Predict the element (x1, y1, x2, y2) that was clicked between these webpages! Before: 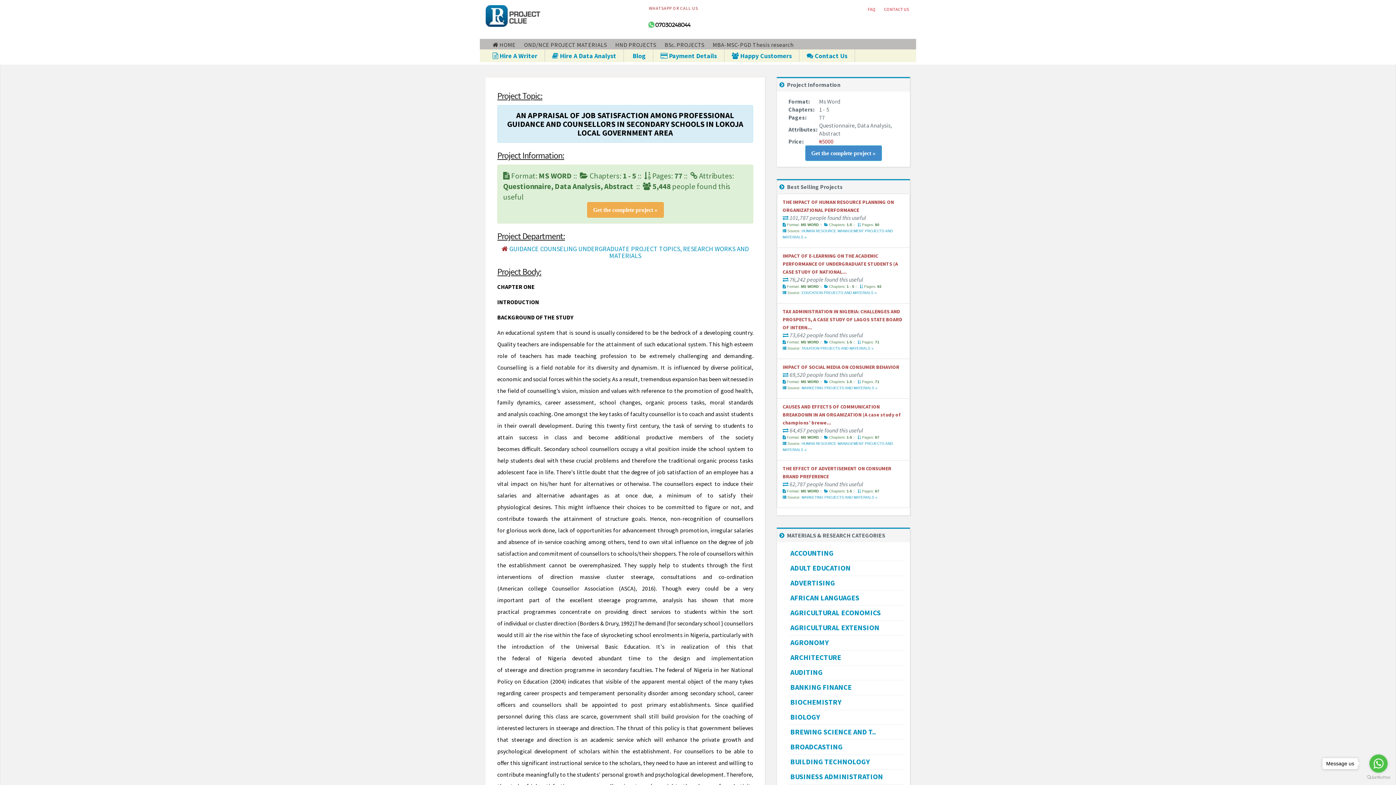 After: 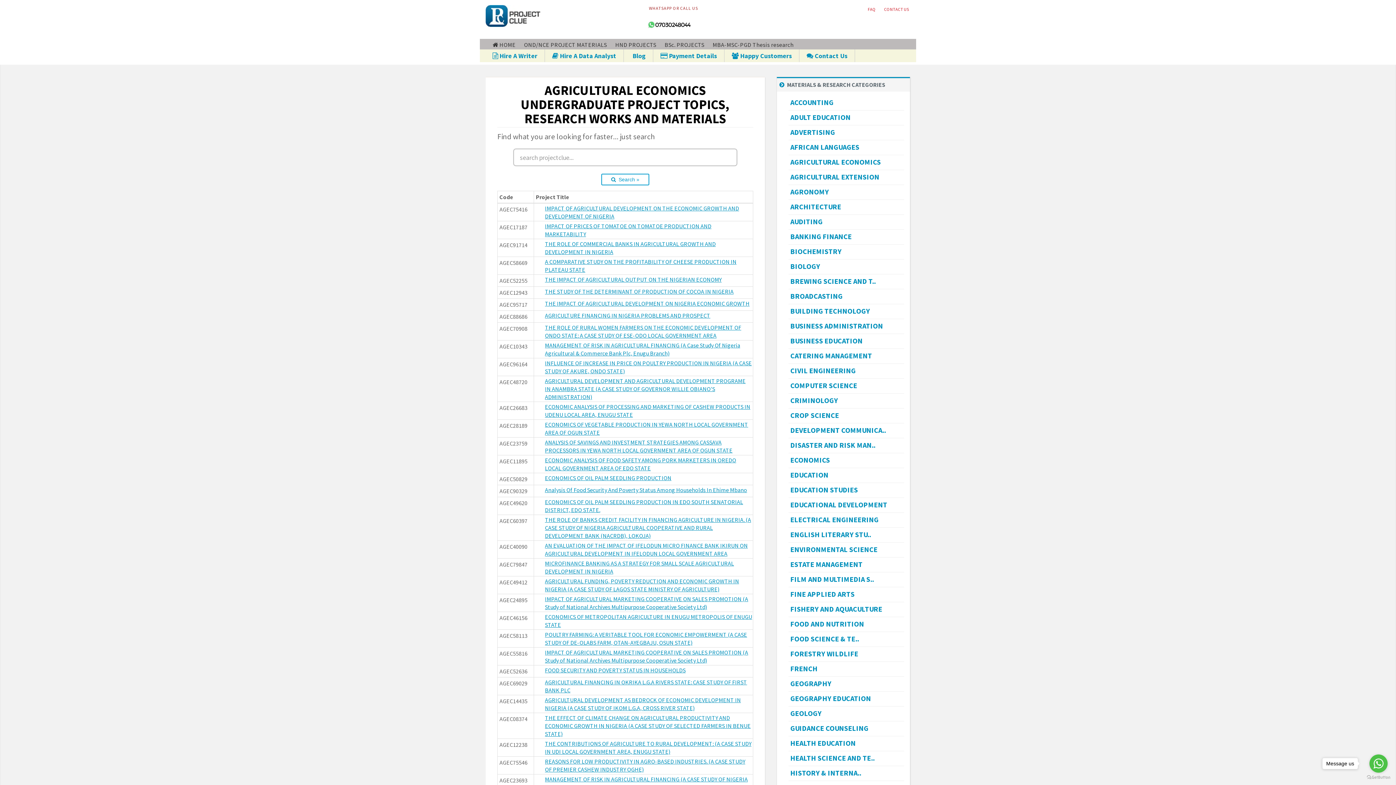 Action: bbox: (790, 608, 881, 617) label: AGRICULTURAL ECONOMICS